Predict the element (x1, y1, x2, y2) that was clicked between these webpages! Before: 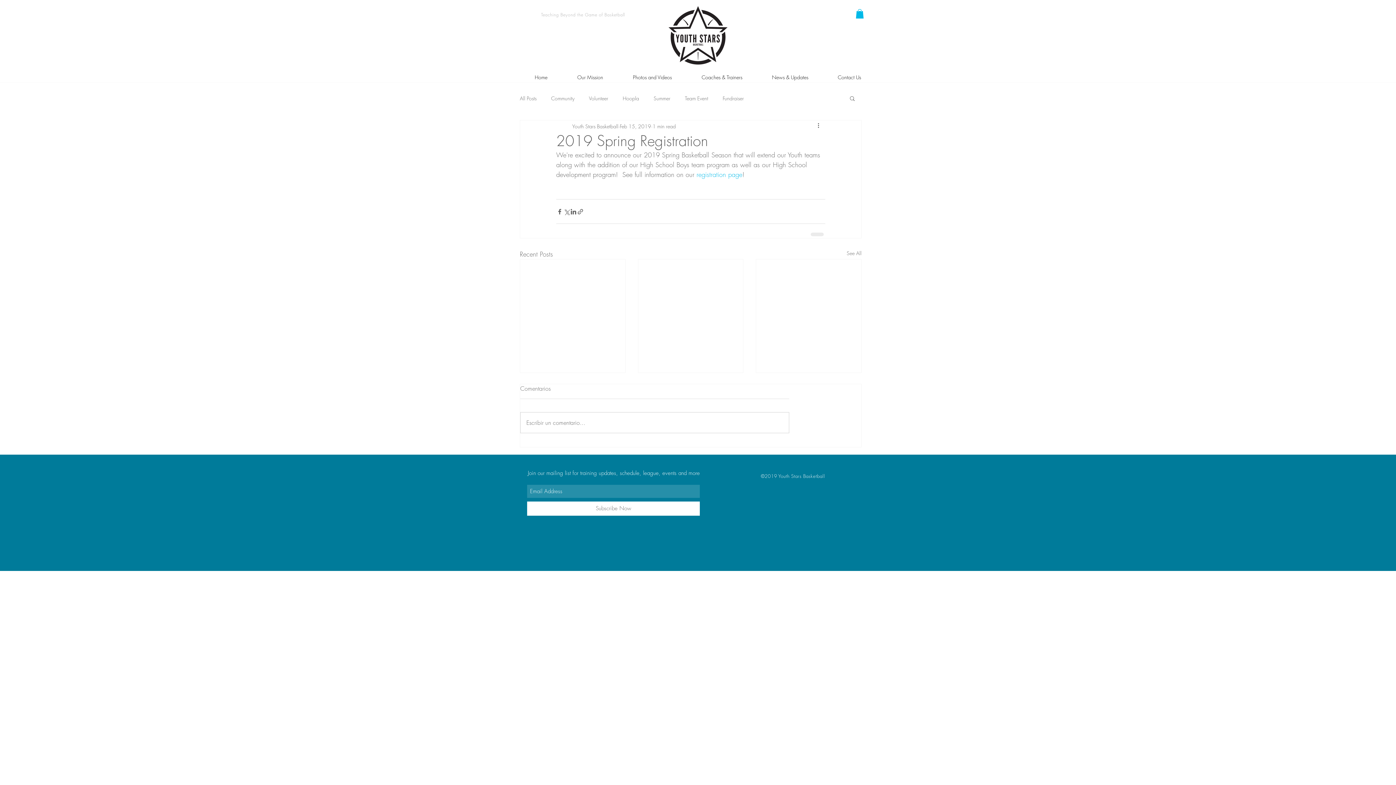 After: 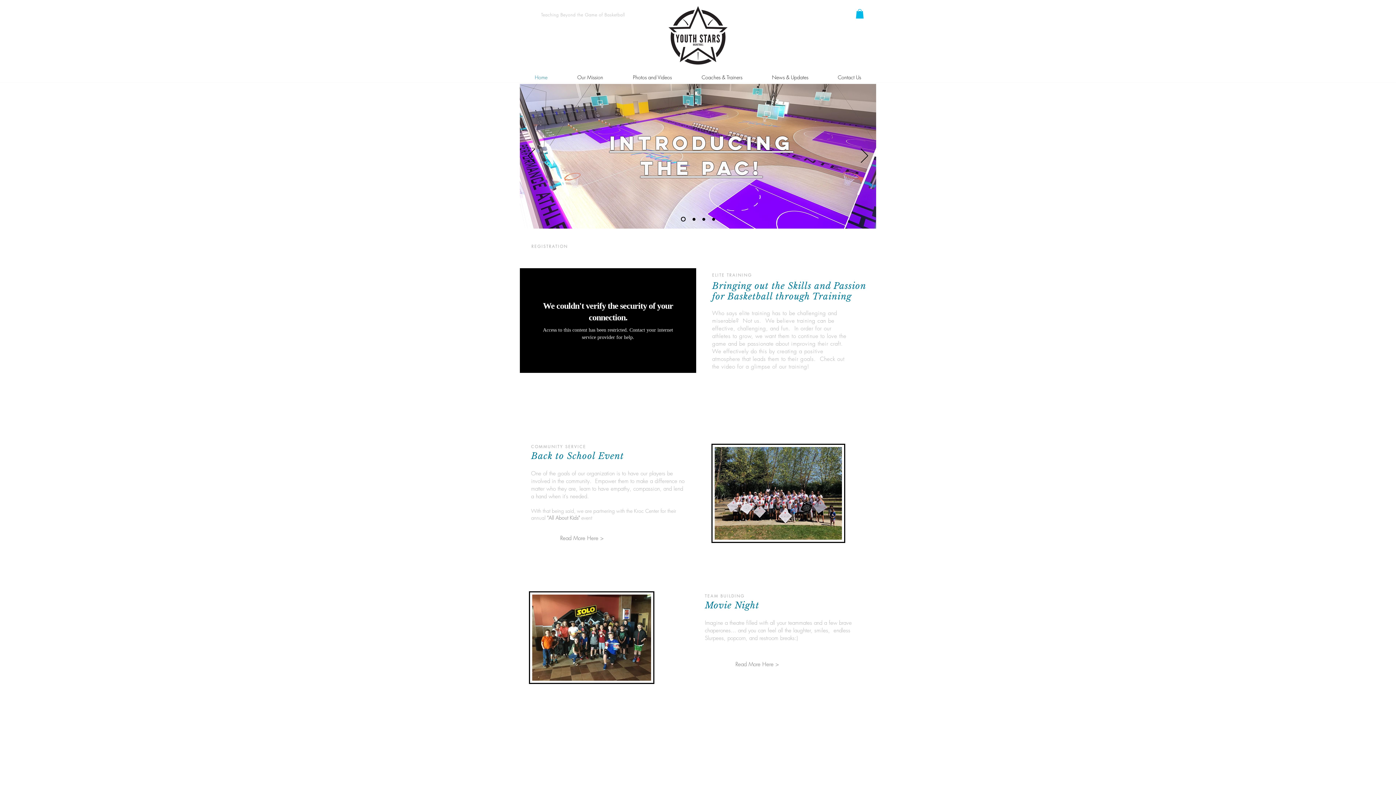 Action: label: Home bbox: (520, 70, 562, 84)